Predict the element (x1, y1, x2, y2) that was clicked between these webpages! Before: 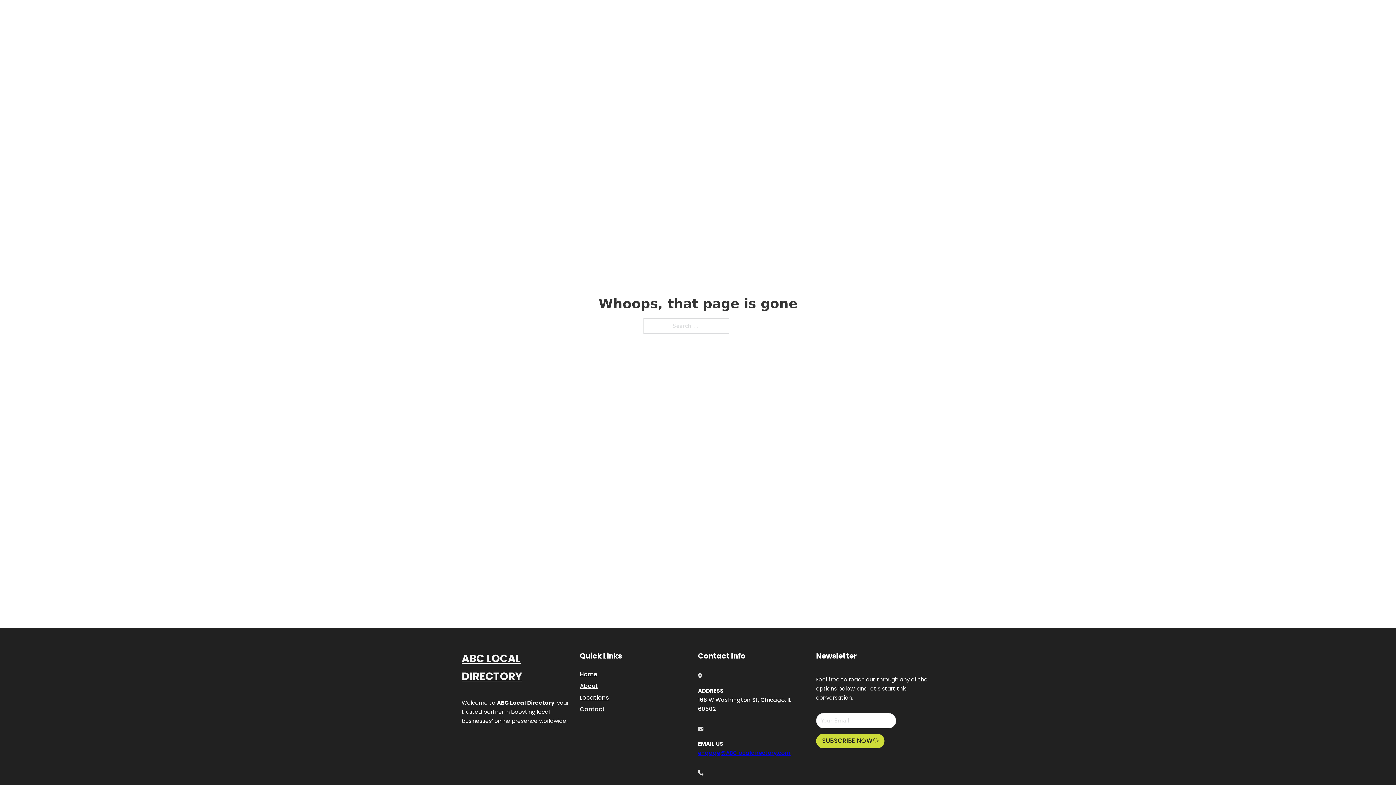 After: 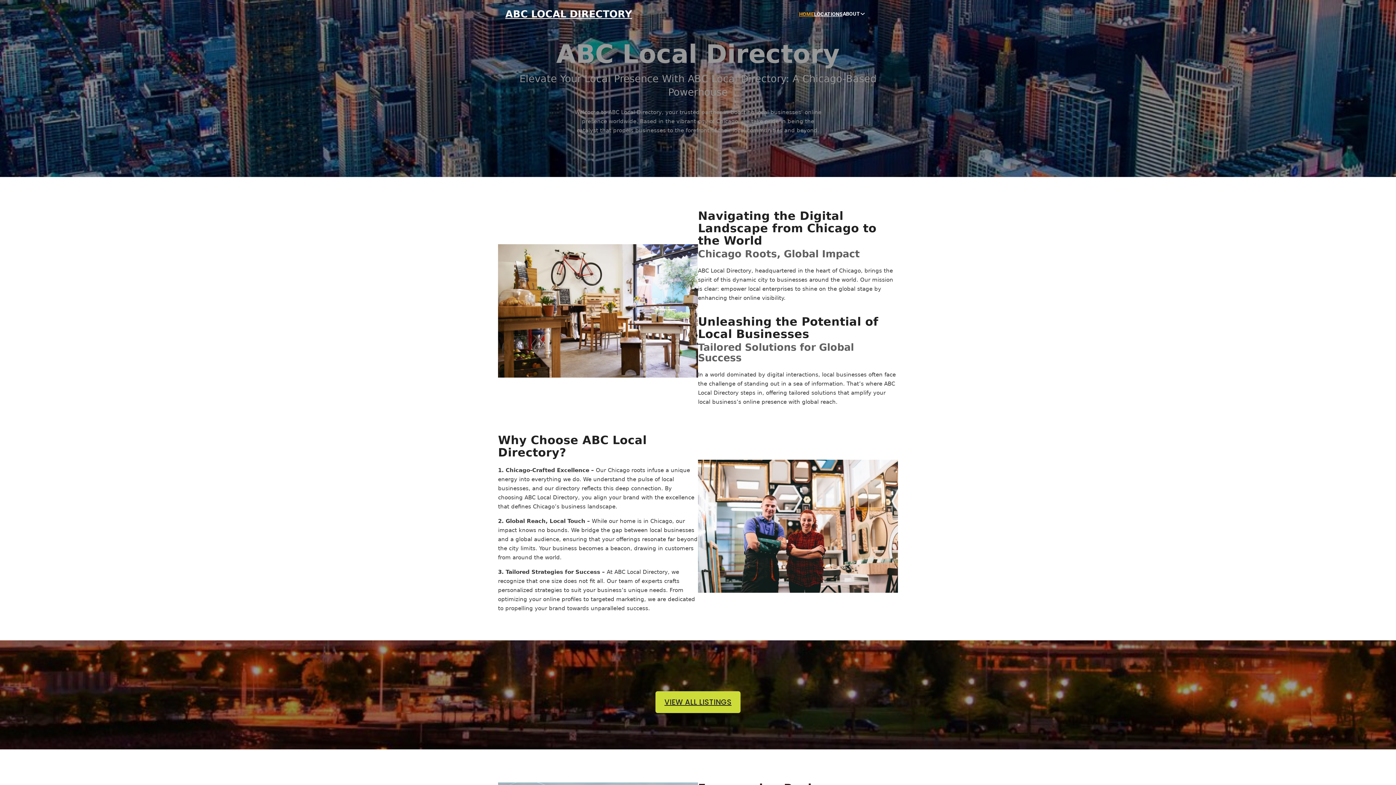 Action: bbox: (799, 10, 814, 18) label: HOME